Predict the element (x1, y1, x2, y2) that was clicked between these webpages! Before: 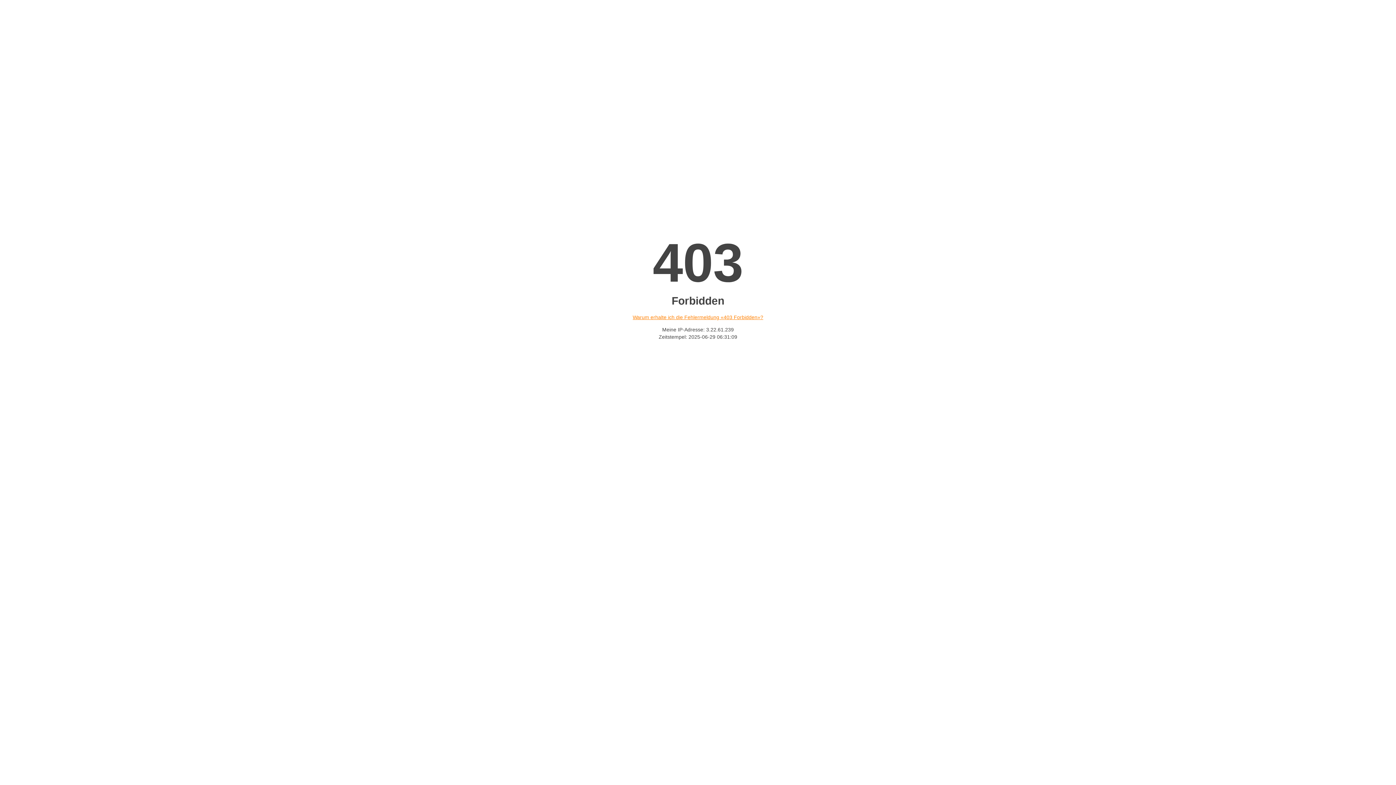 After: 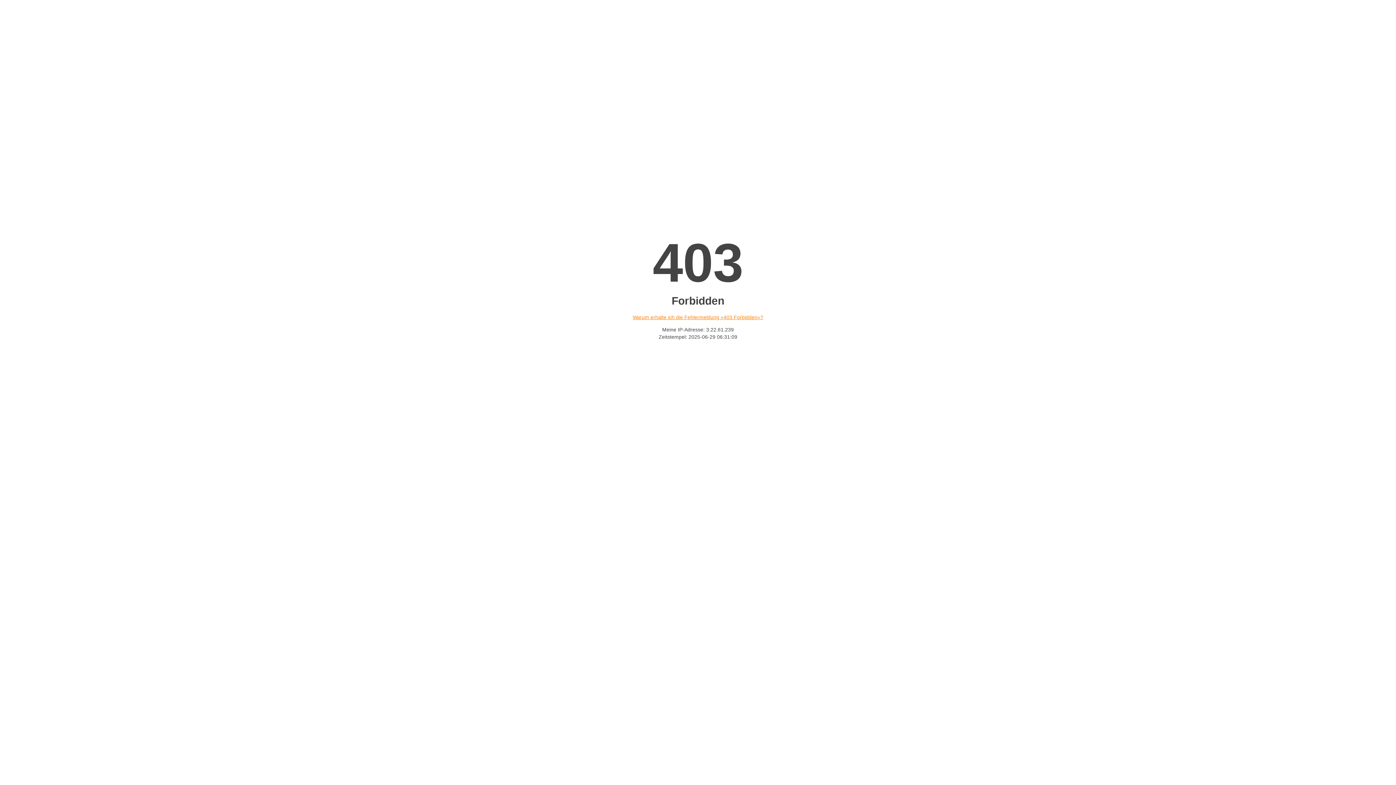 Action: bbox: (632, 314, 763, 320) label: Warum erhalte ich die Fehlermeldung «403 Forbidden»?